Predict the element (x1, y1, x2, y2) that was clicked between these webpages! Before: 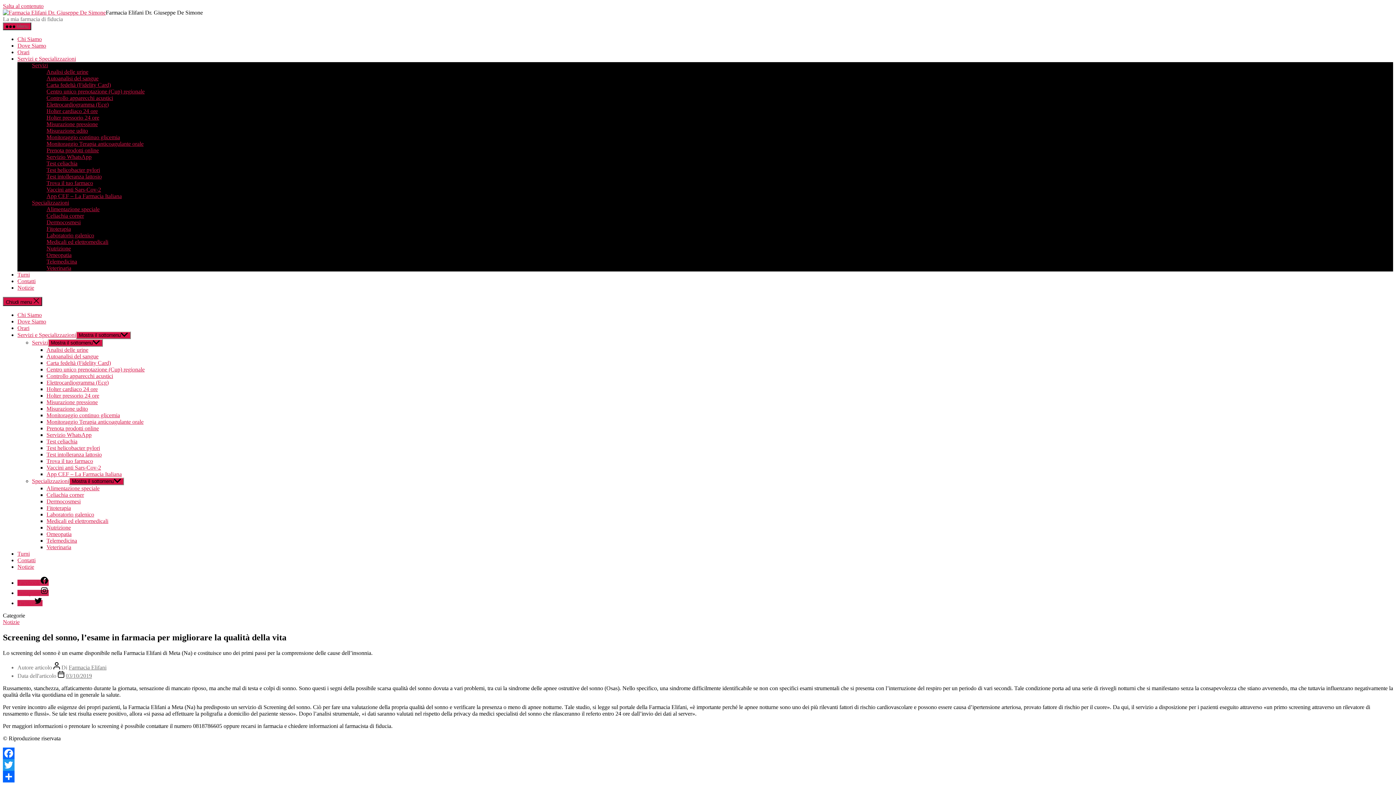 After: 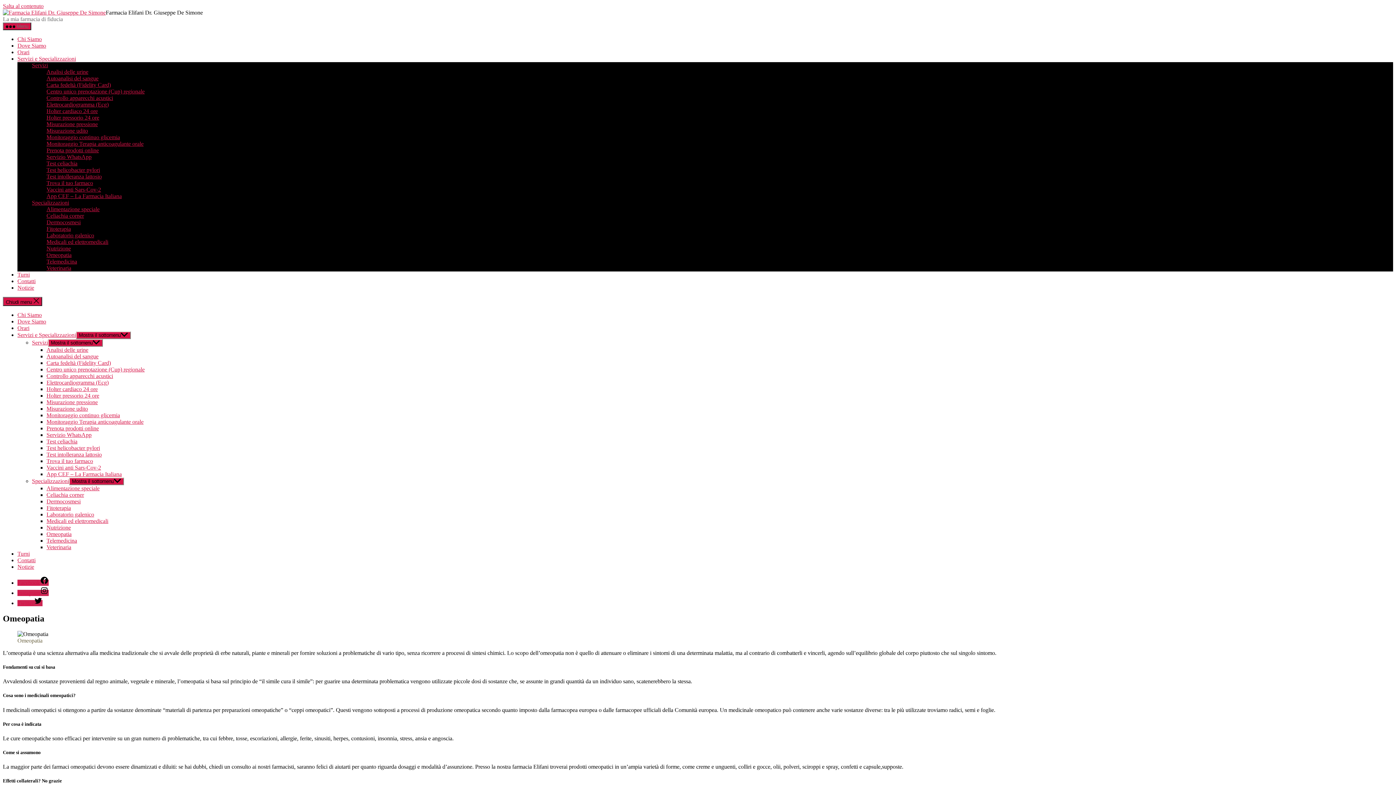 Action: bbox: (46, 531, 71, 537) label: Omeopatia